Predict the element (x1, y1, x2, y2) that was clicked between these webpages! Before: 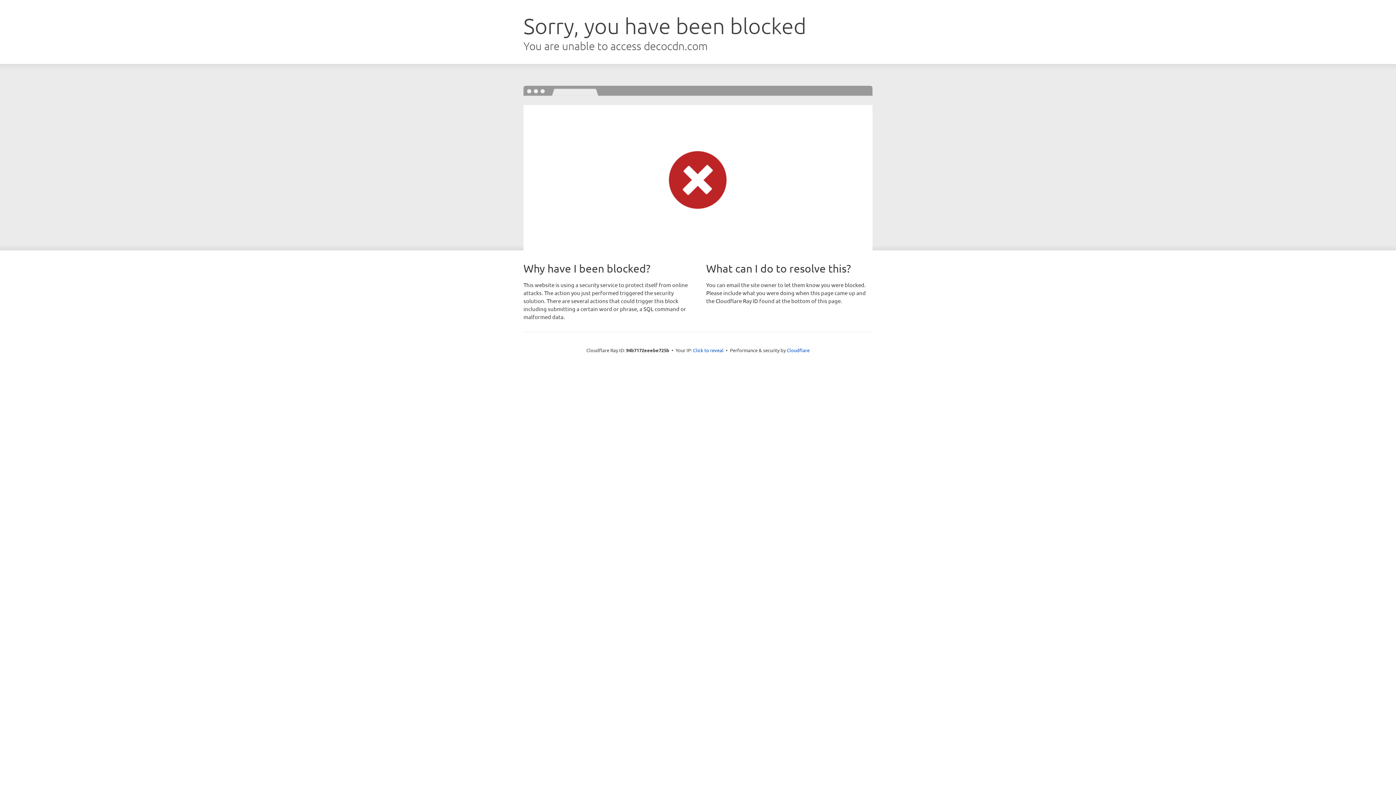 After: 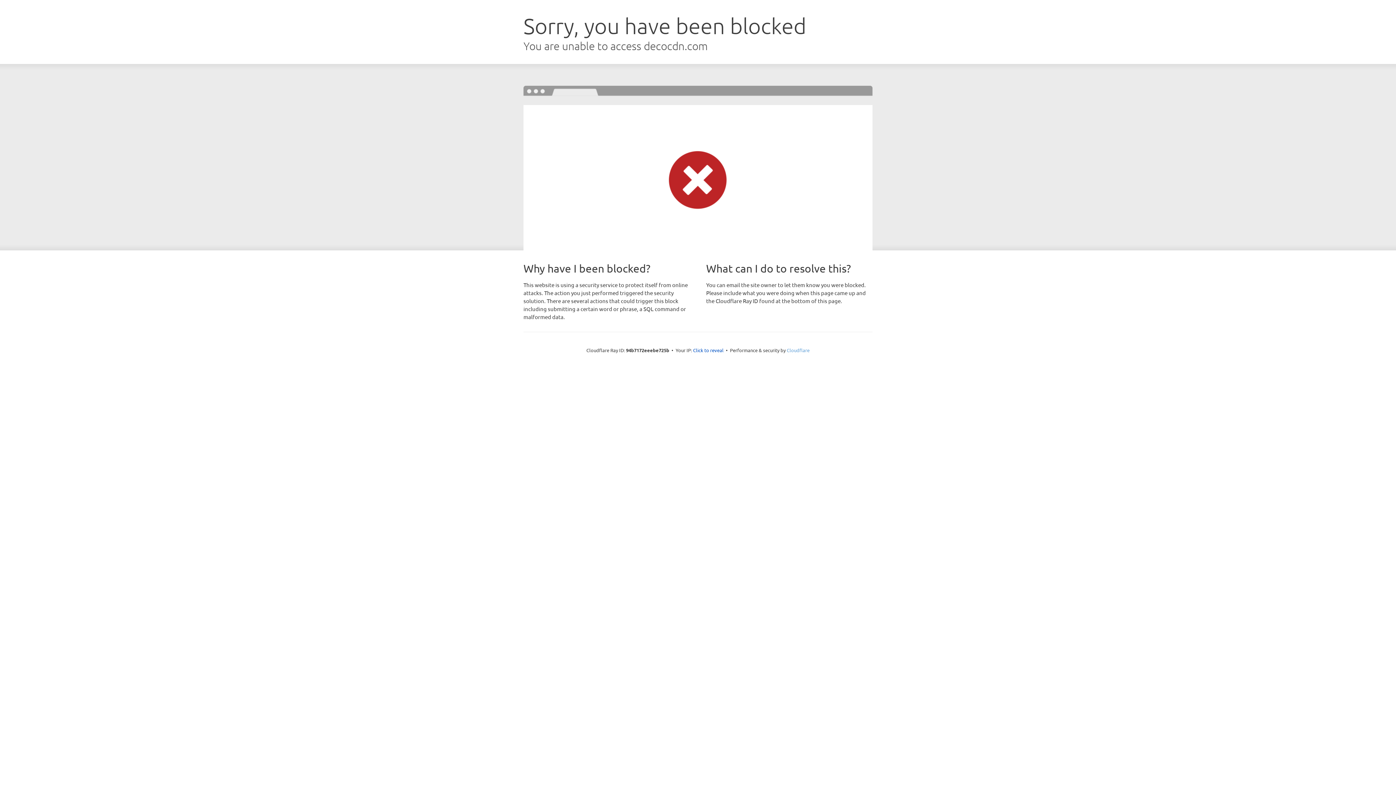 Action: bbox: (786, 347, 809, 353) label: Cloudflare